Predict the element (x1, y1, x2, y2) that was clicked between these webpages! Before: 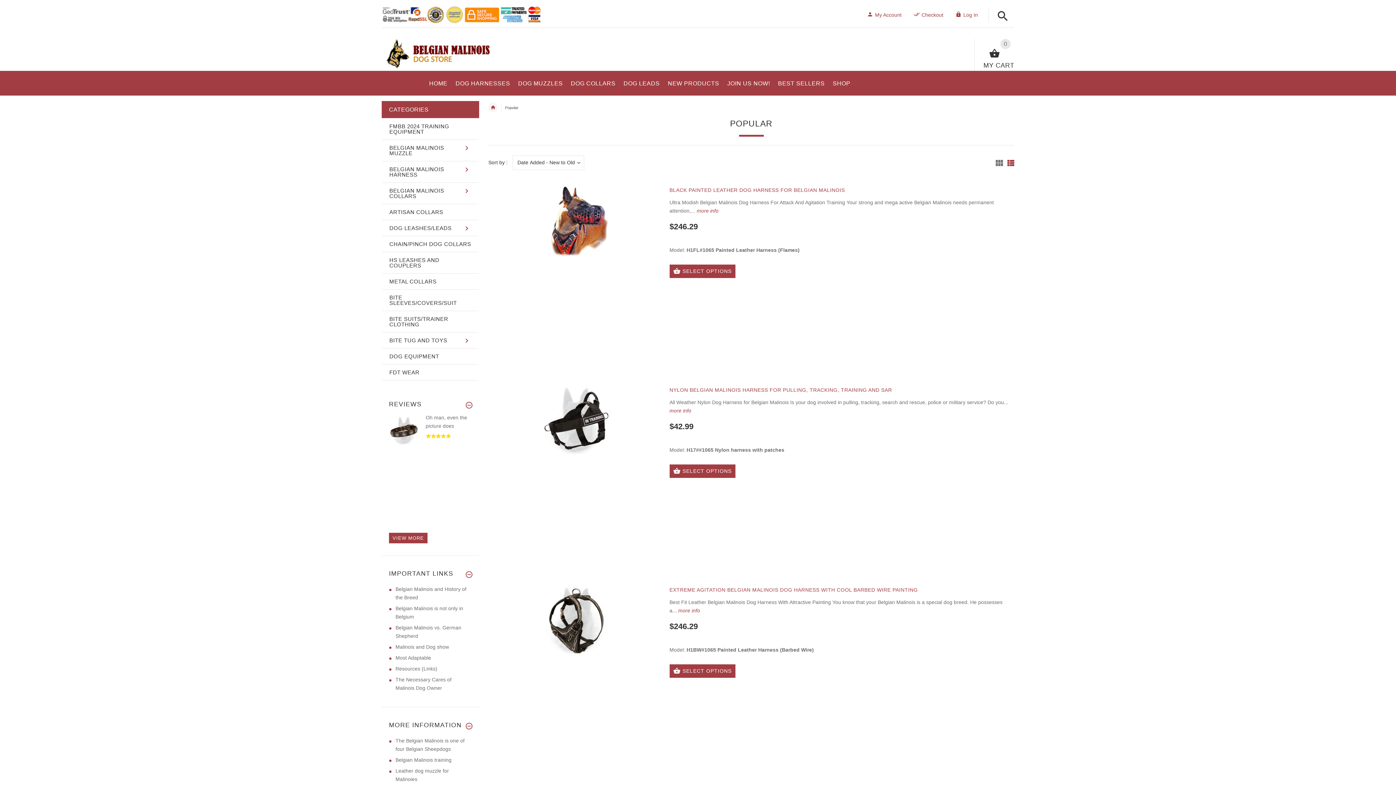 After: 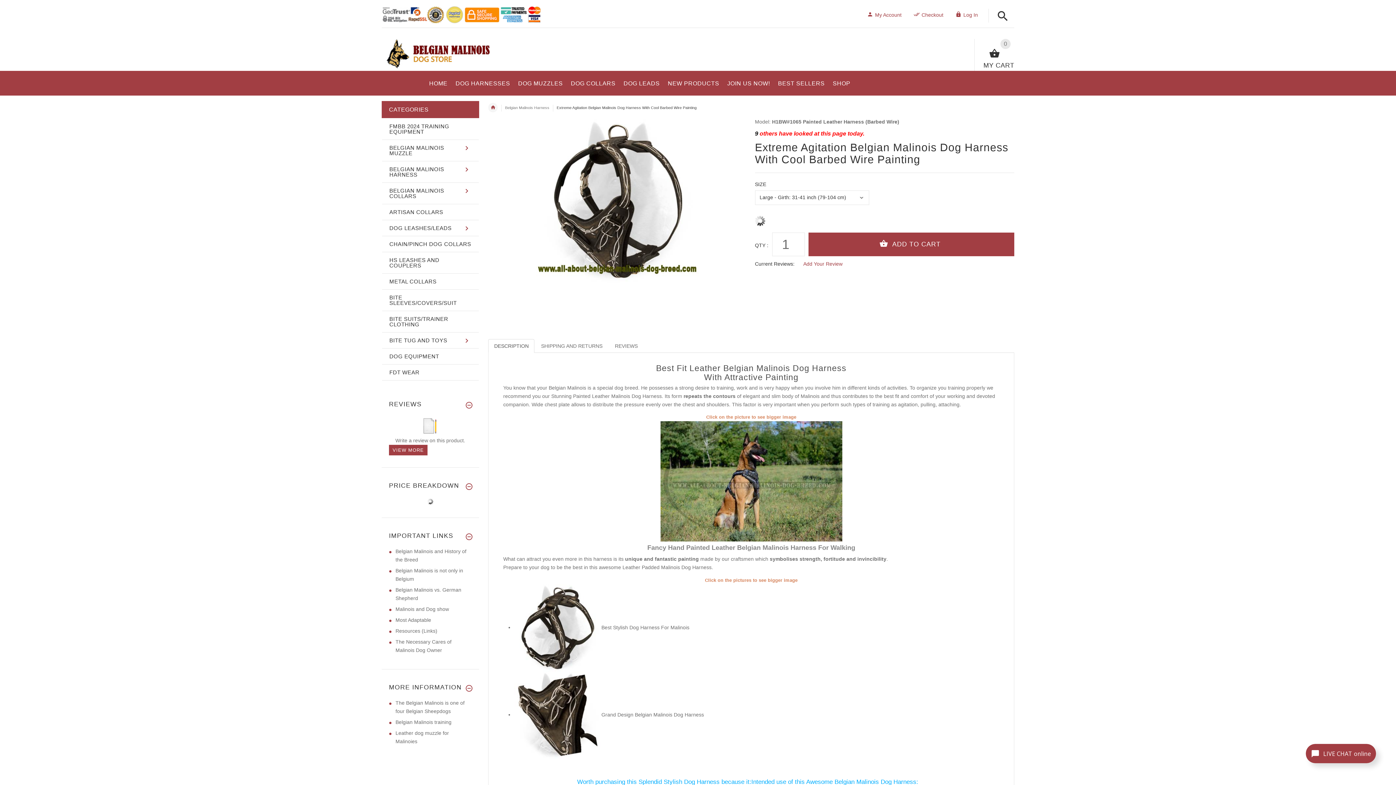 Action: bbox: (669, 587, 918, 592) label: EXTREME AGITATION BELGIAN MALINOIS DOG HARNESS WITH COOL BARBED WIRE PAINTING